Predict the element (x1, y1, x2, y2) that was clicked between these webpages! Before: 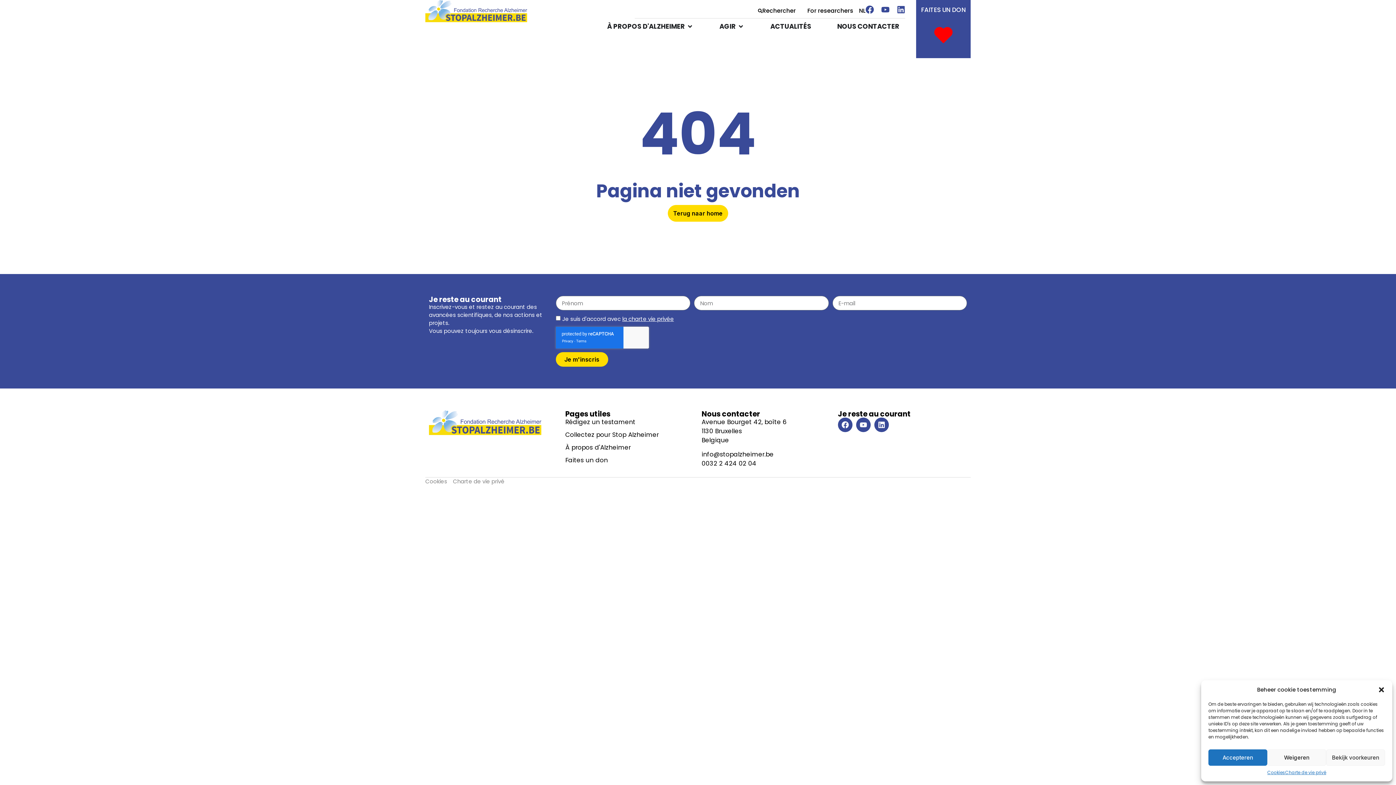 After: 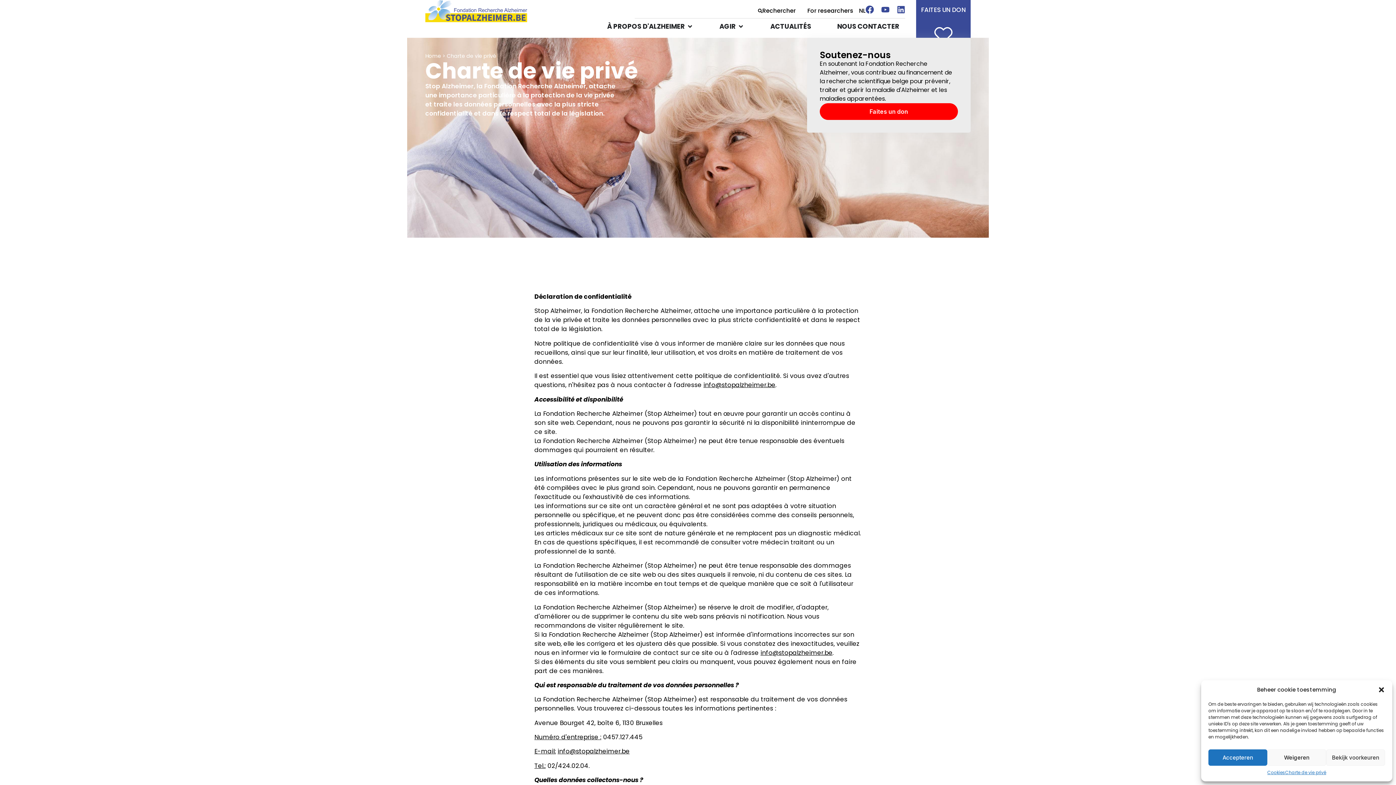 Action: bbox: (1285, 769, 1326, 776) label: Charte de vie privé